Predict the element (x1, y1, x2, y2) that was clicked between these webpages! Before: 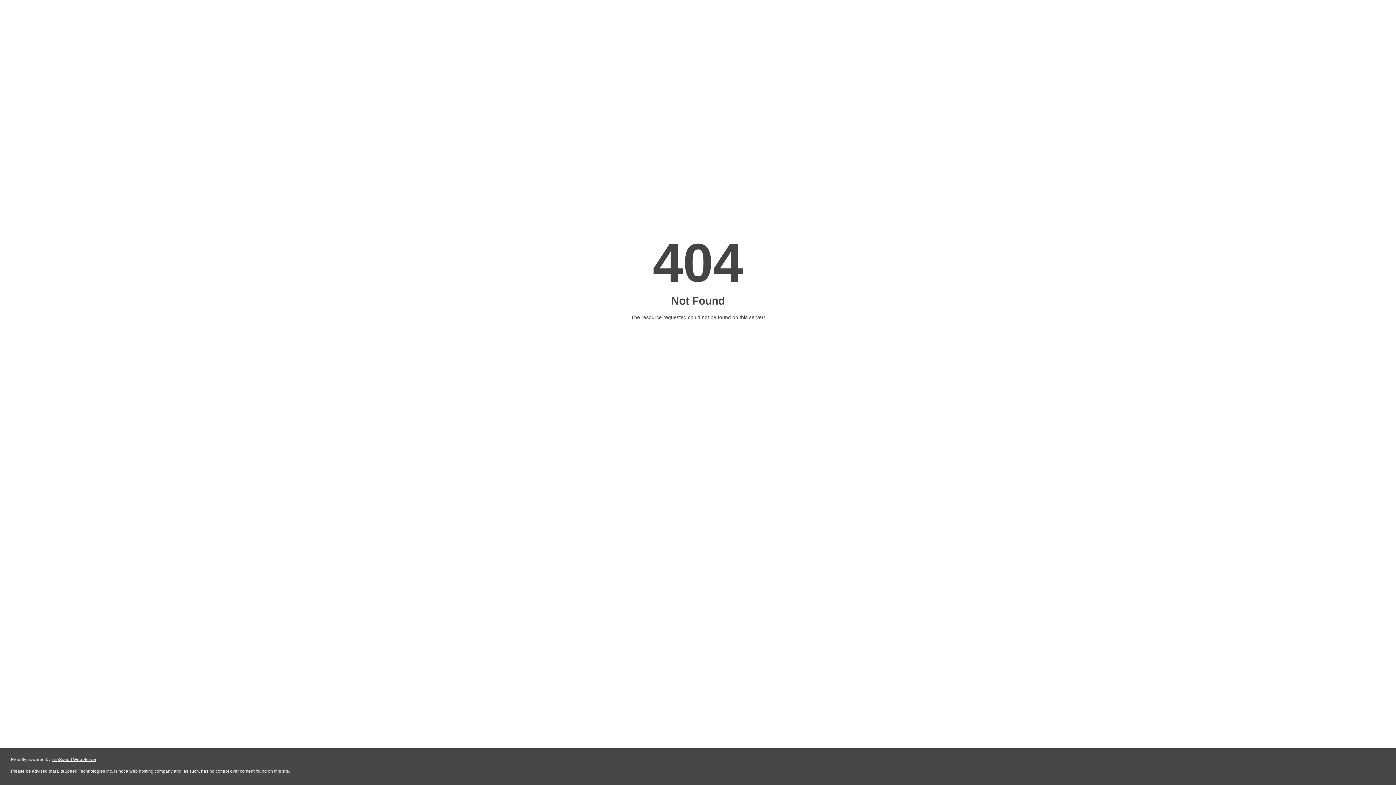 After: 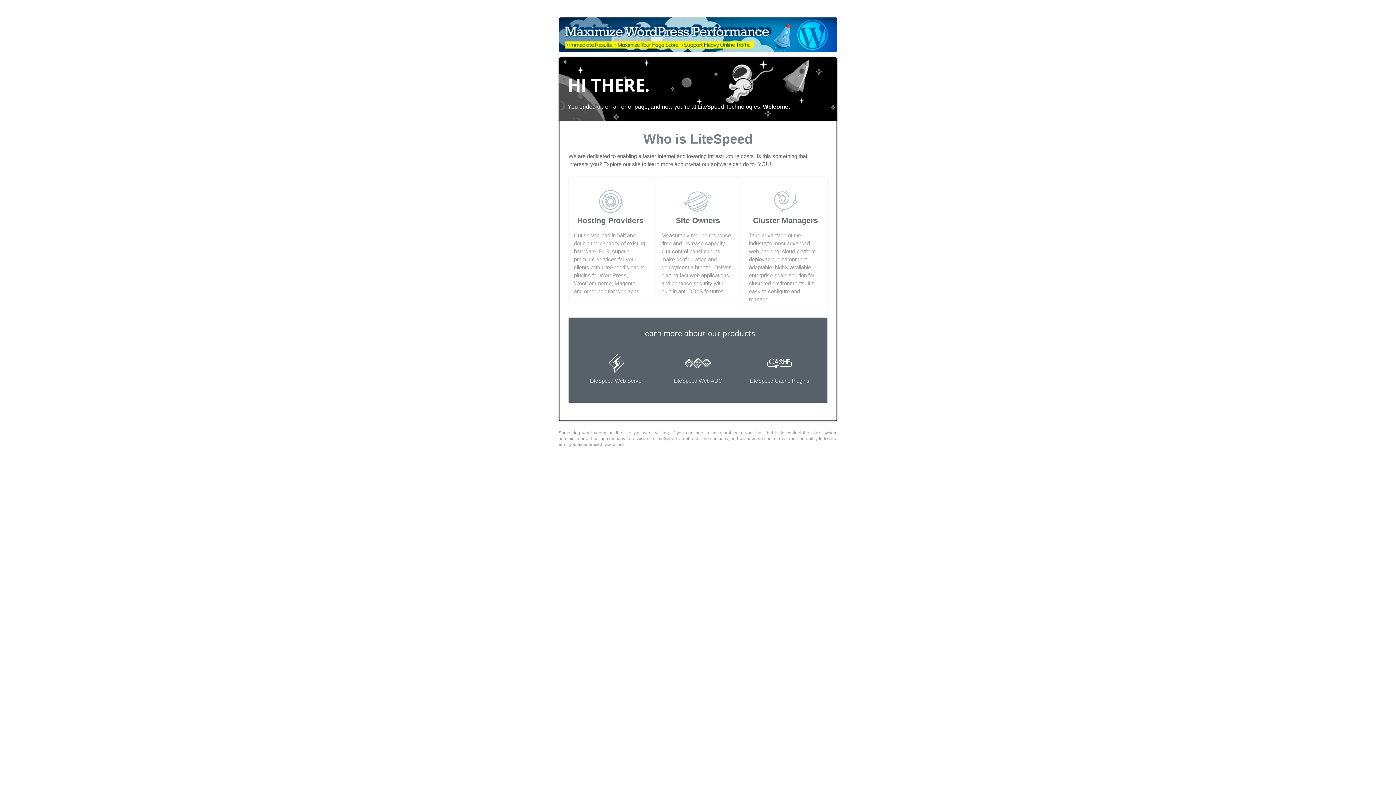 Action: label: LiteSpeed Web Server bbox: (51, 757, 96, 762)